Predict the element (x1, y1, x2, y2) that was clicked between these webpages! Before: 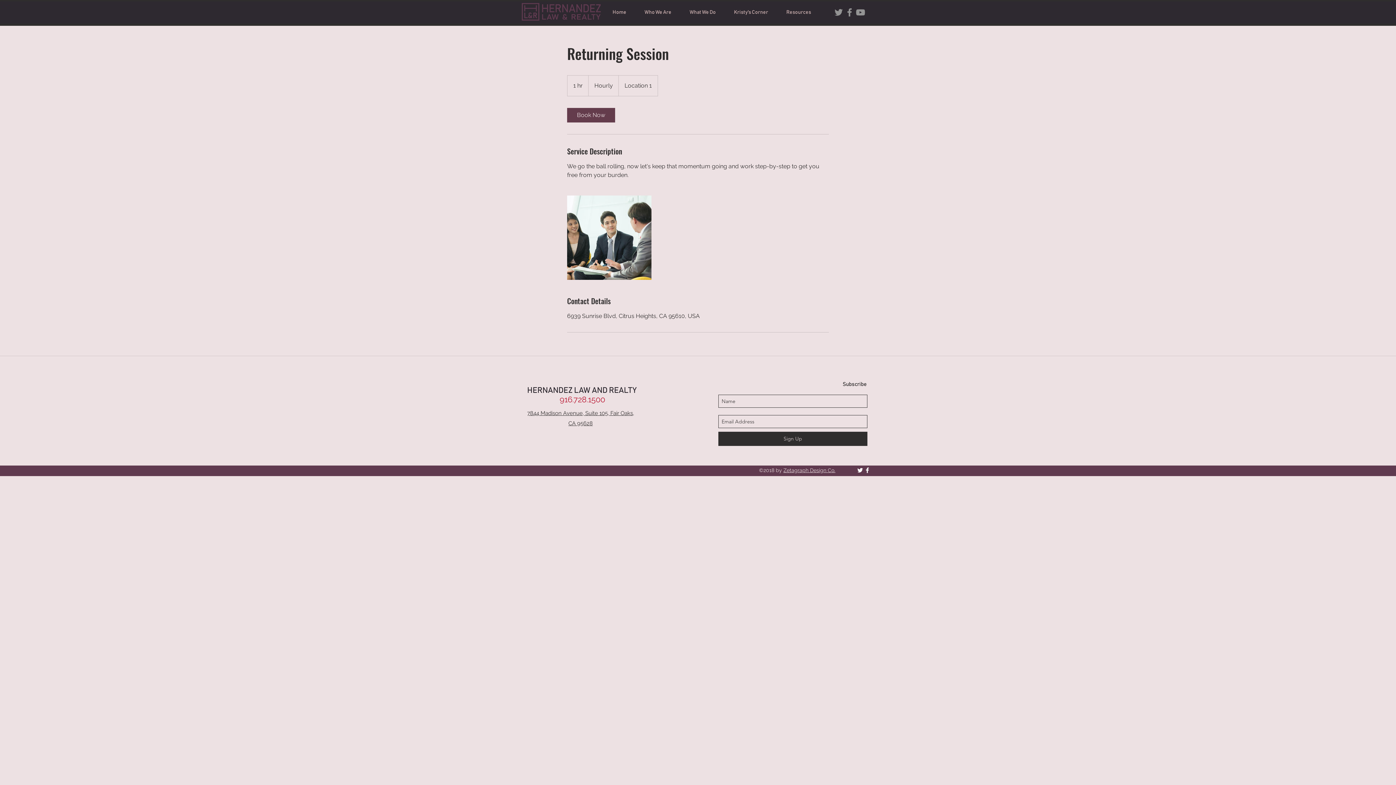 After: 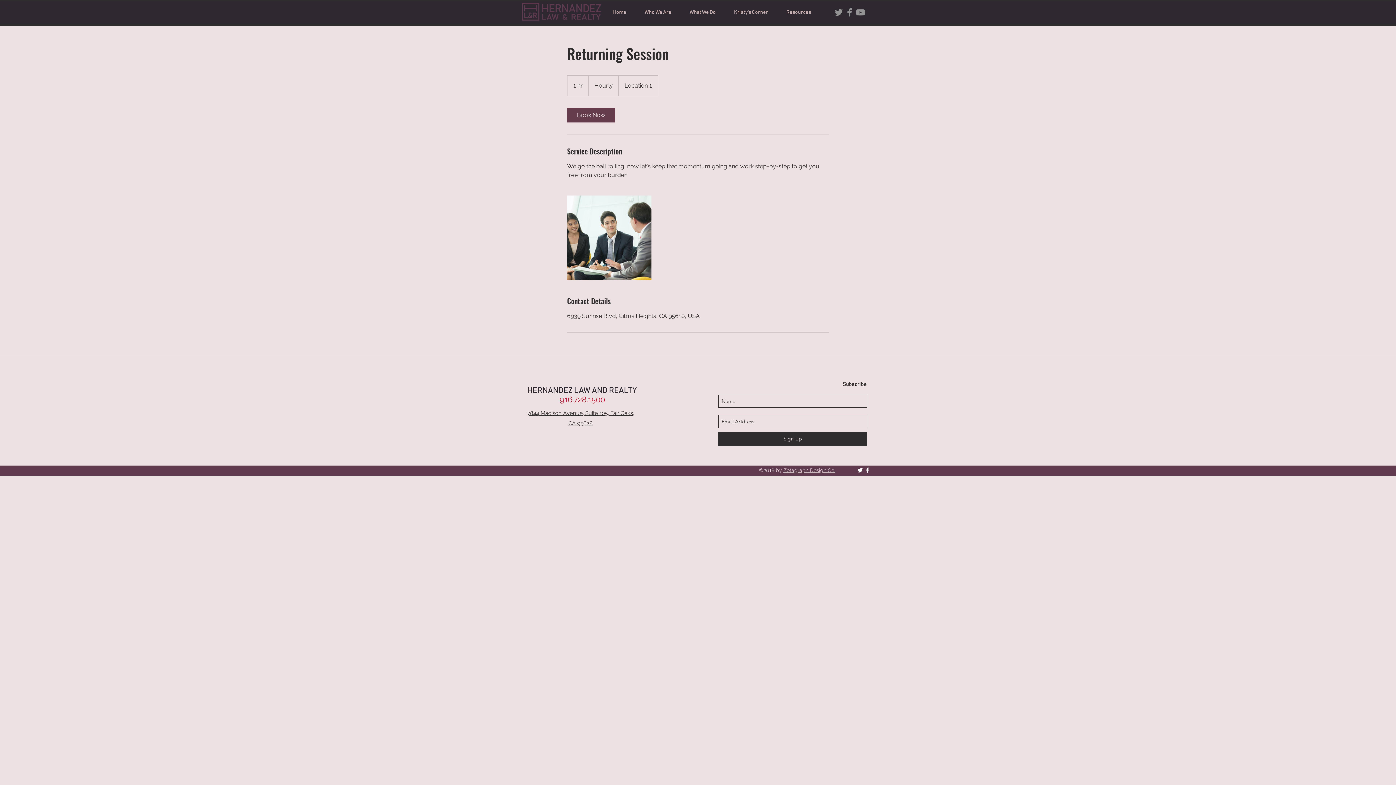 Action: bbox: (855, 6, 866, 17) label: Grey YouTube Icon